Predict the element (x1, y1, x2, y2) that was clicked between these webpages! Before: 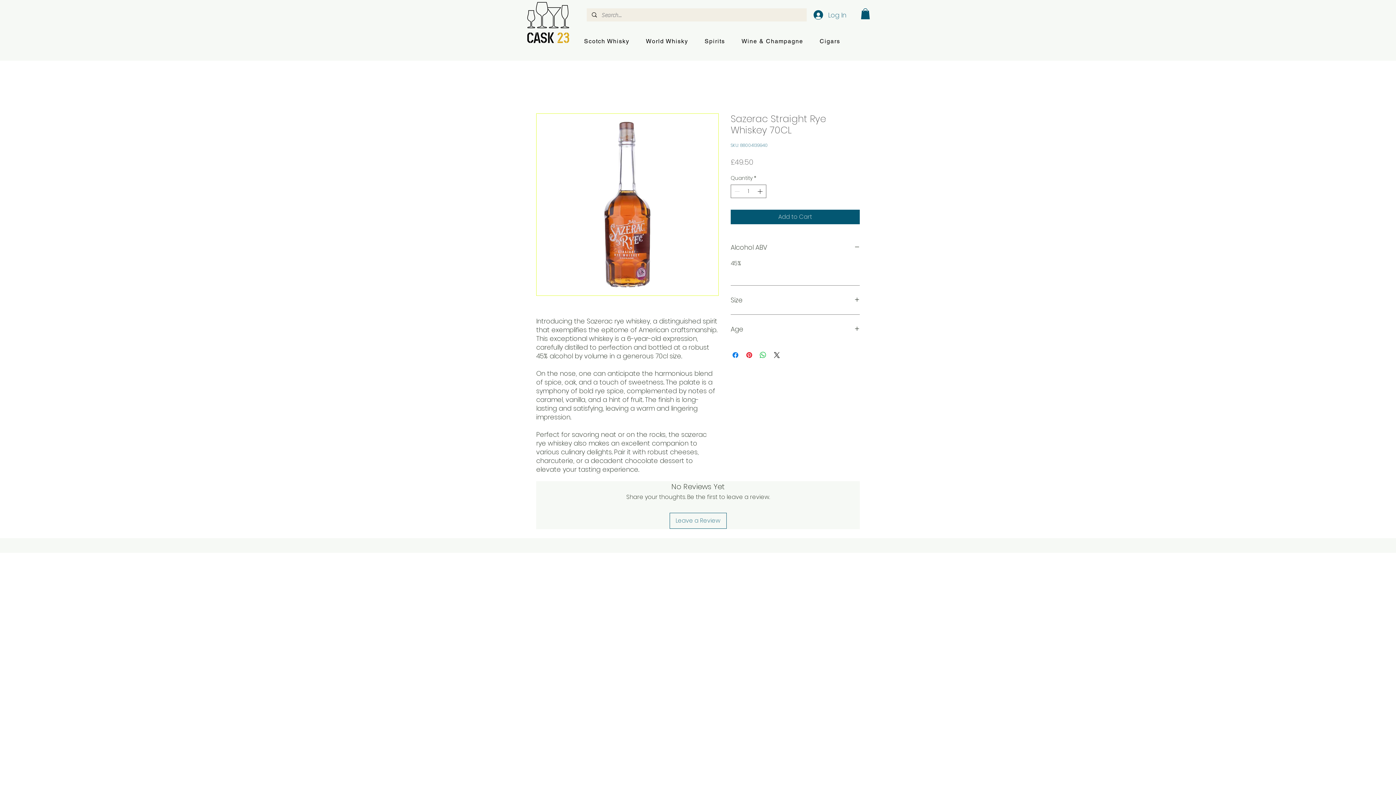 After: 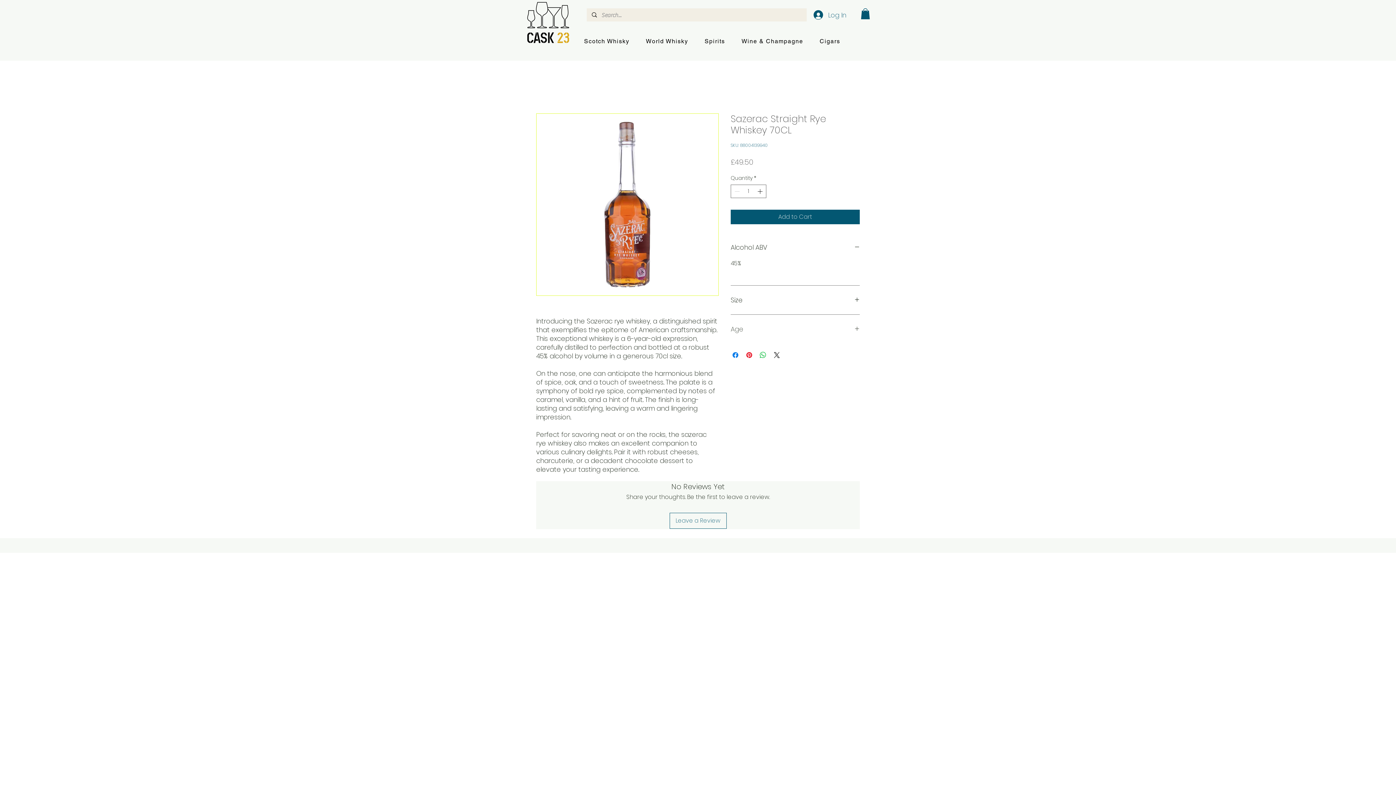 Action: label: Age bbox: (730, 323, 860, 334)